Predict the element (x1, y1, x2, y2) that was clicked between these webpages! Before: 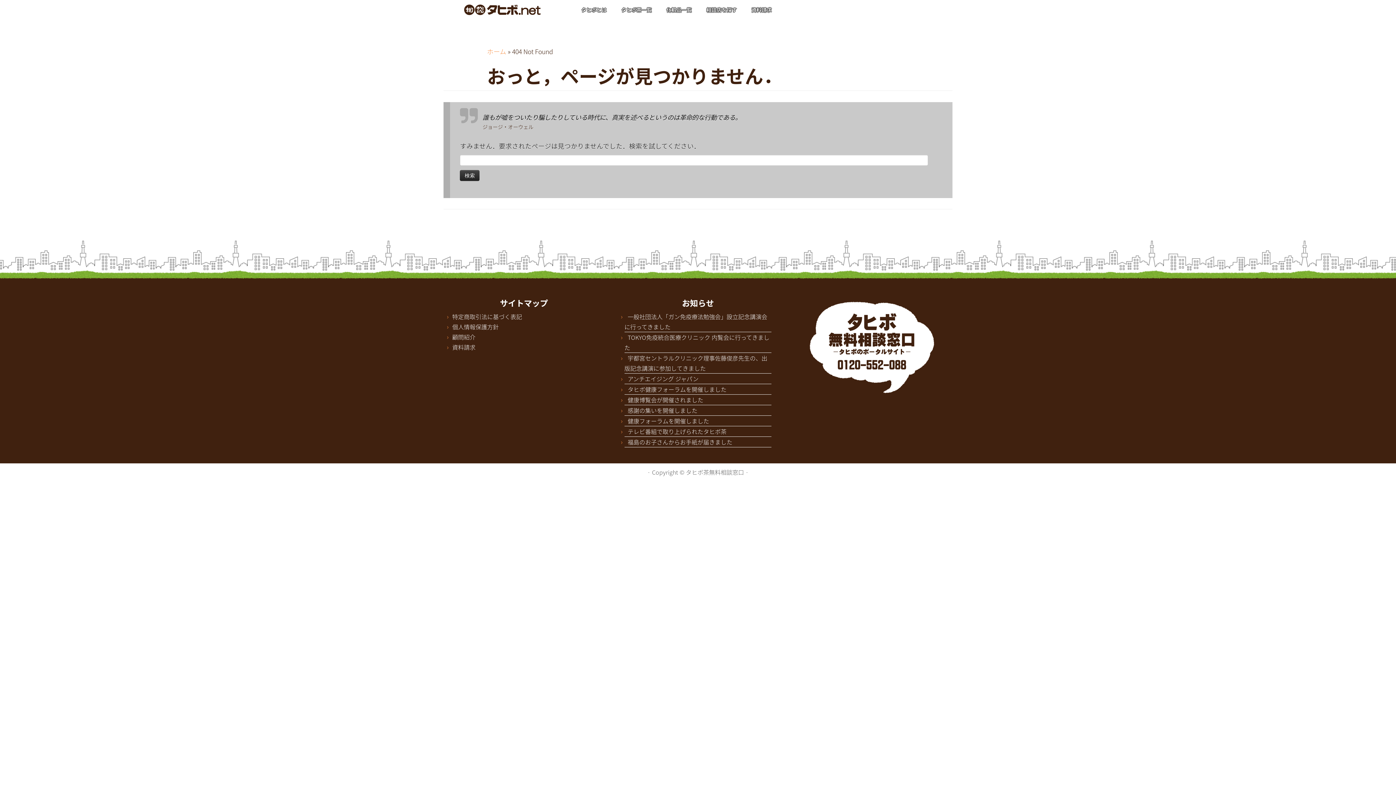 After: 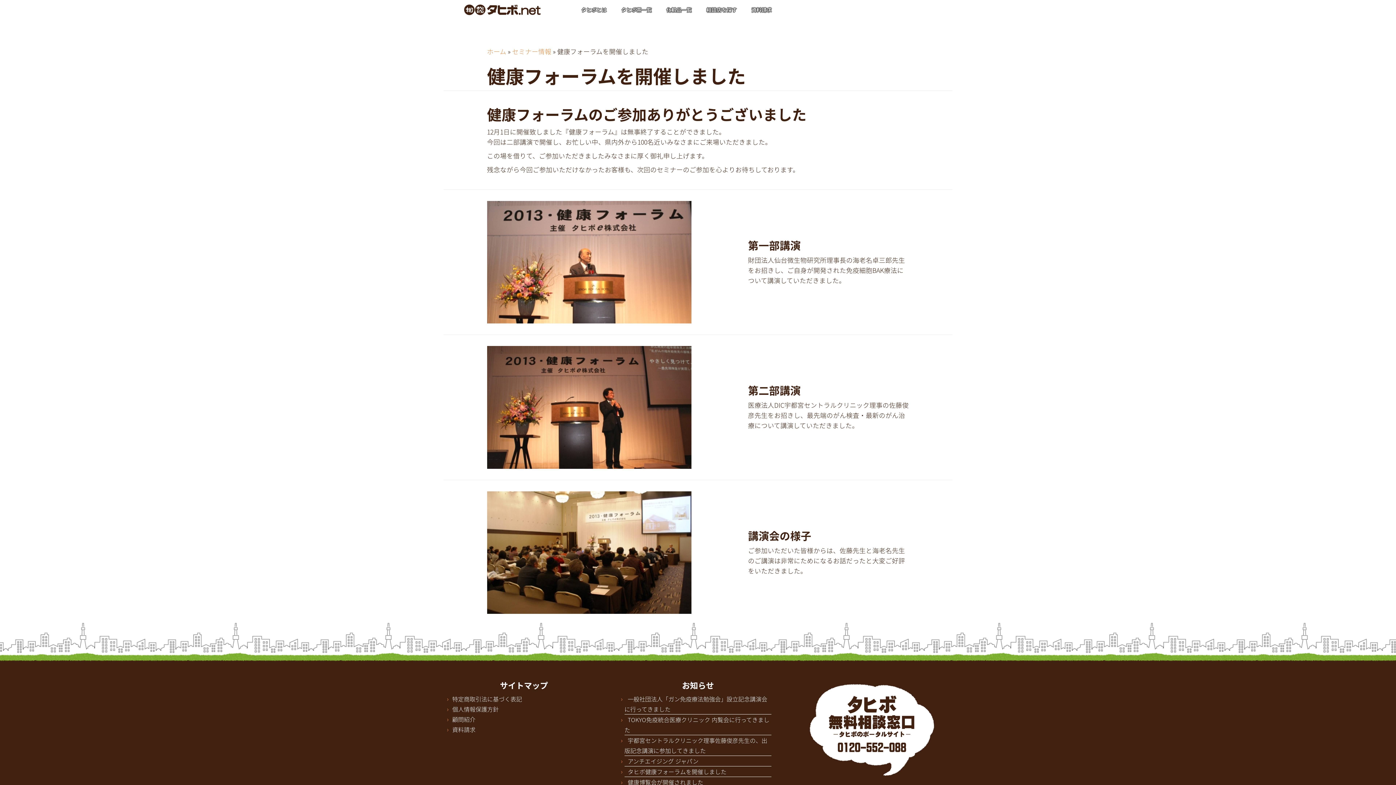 Action: label: 健康フォーラムを開催しました bbox: (627, 416, 709, 425)